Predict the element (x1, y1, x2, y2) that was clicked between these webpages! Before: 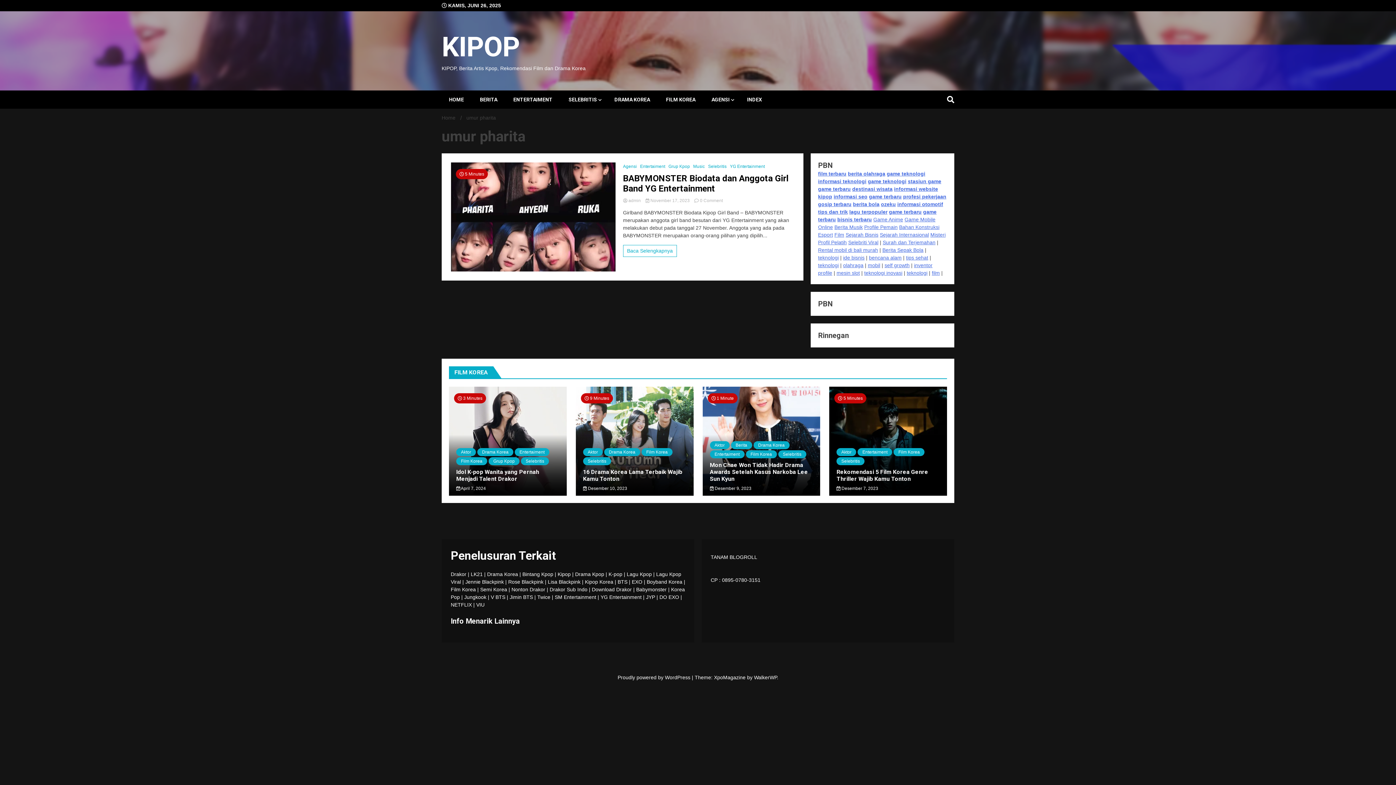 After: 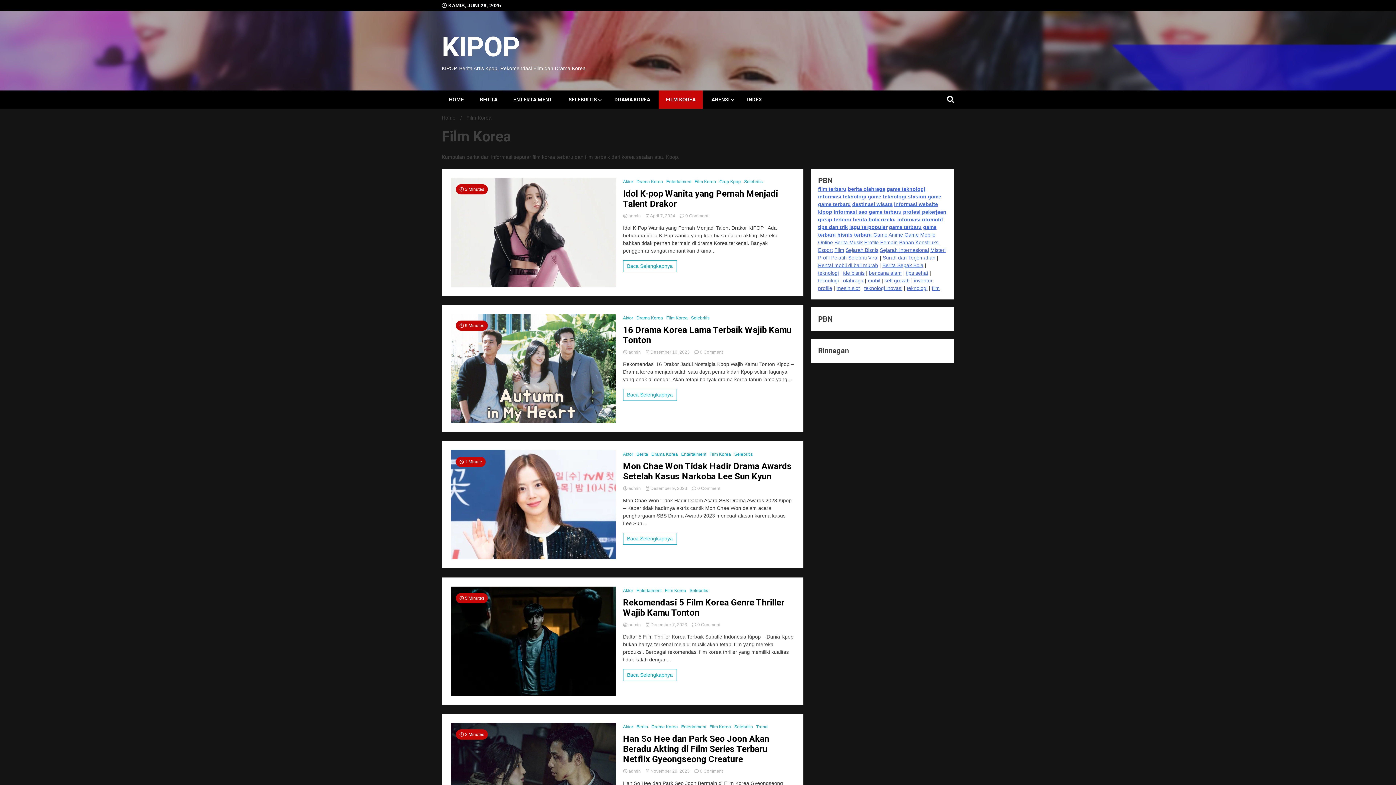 Action: label: Film Korea bbox: (641, 448, 672, 456)